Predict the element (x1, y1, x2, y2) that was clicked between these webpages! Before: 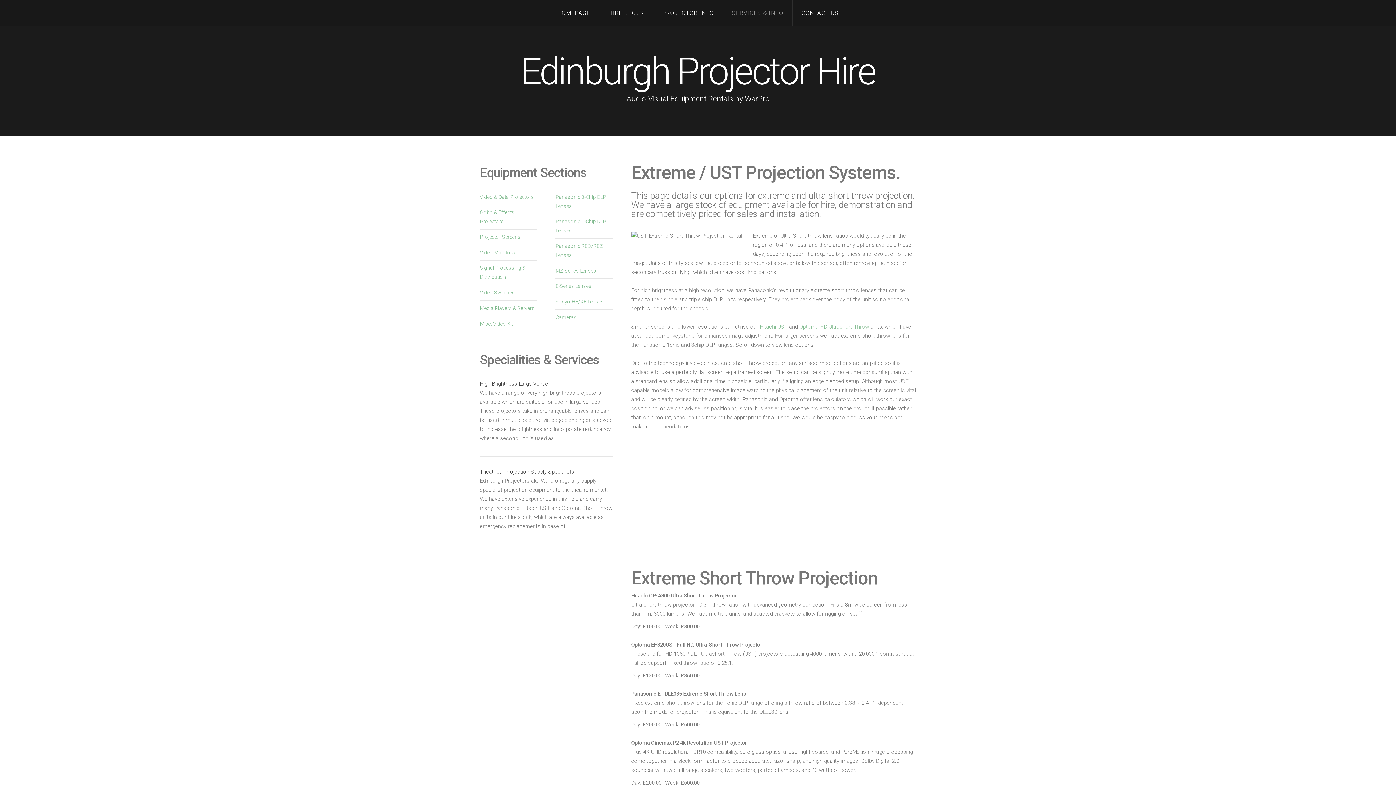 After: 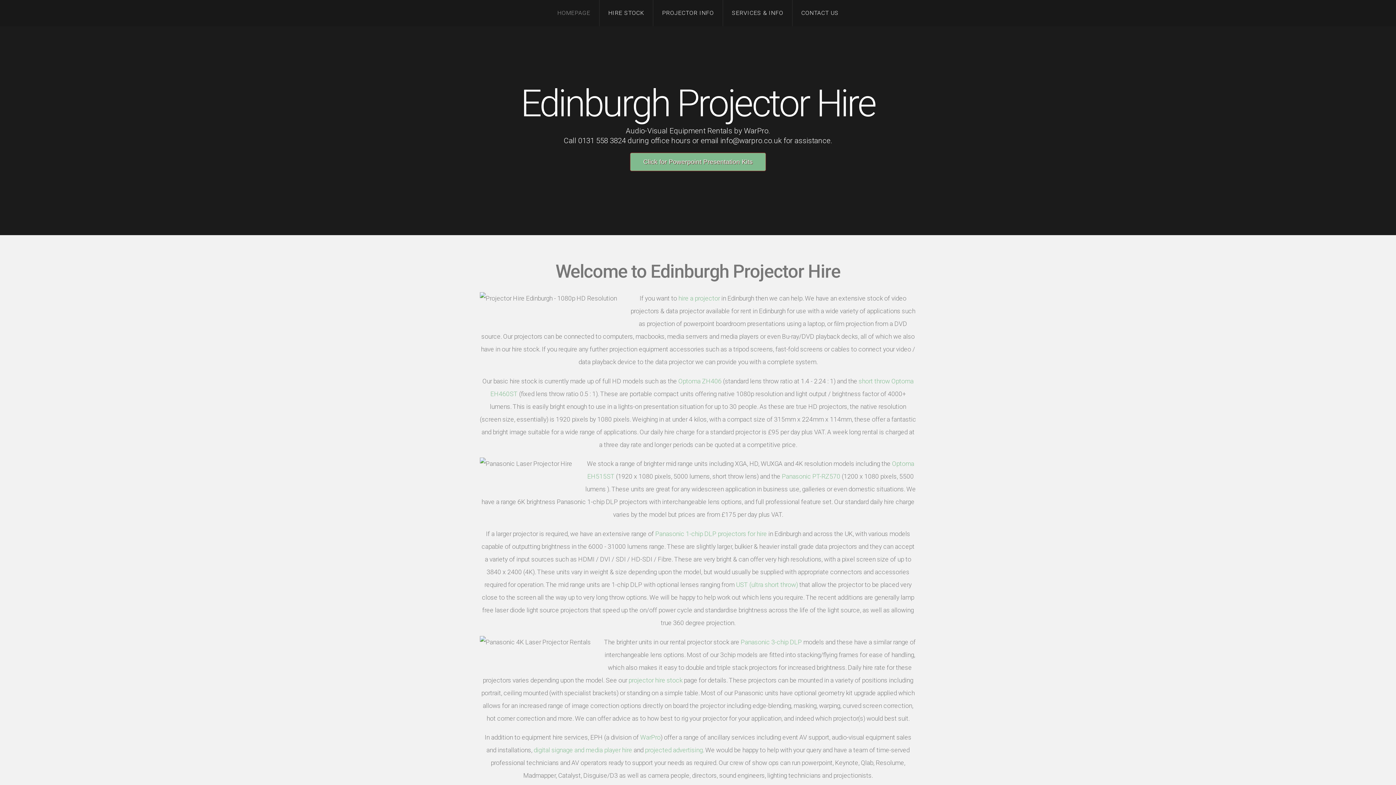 Action: label: HOMEPAGE bbox: (548, 0, 599, 26)